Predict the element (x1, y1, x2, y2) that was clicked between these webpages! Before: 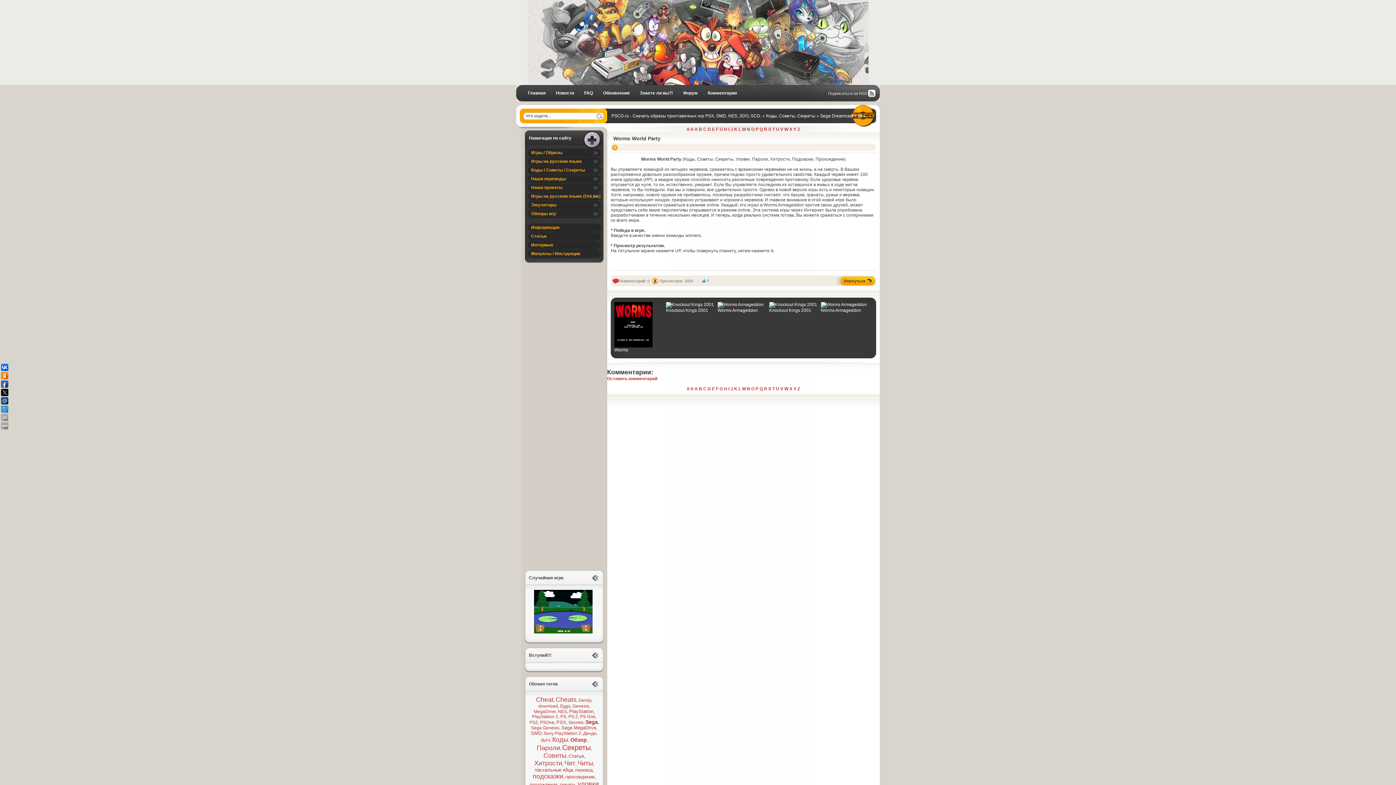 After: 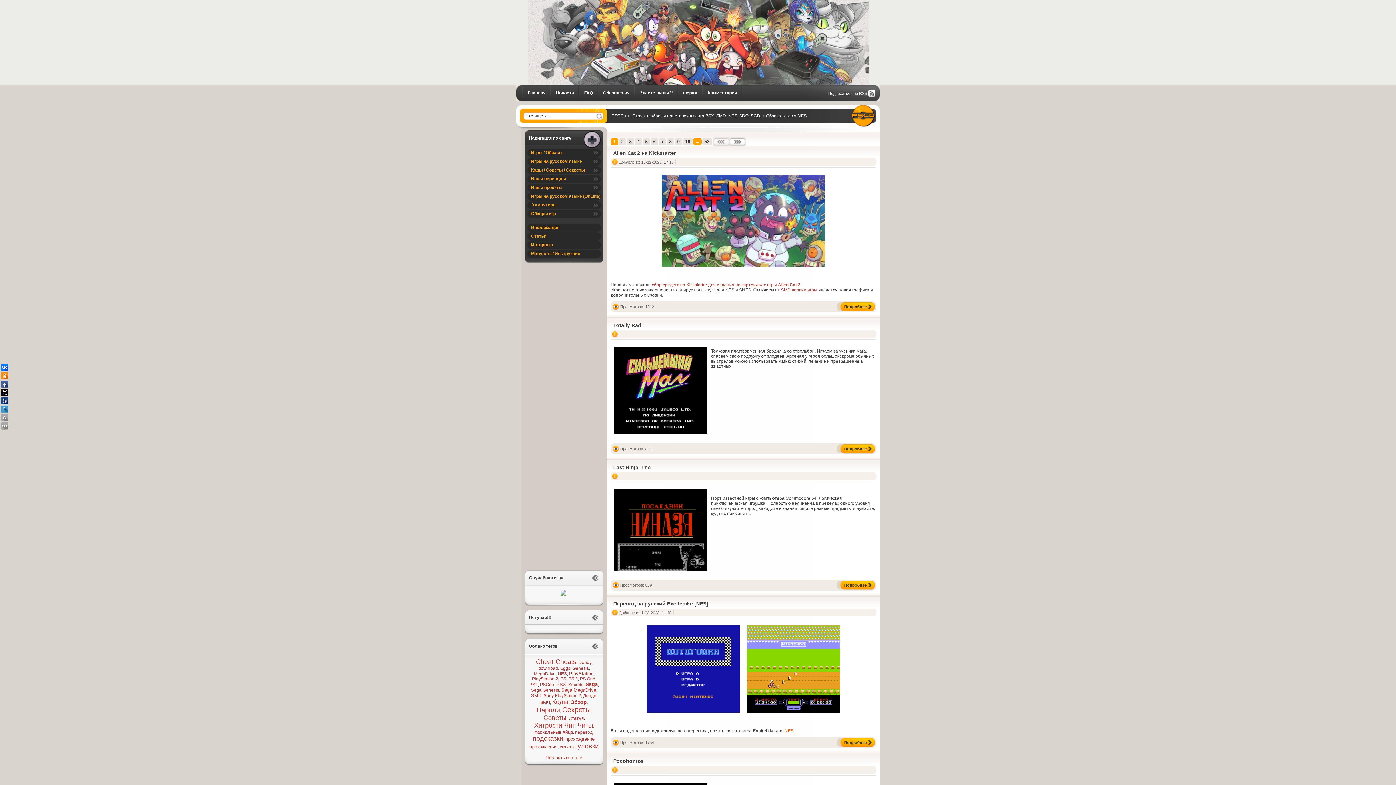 Action: bbox: (558, 709, 567, 714) label: NES